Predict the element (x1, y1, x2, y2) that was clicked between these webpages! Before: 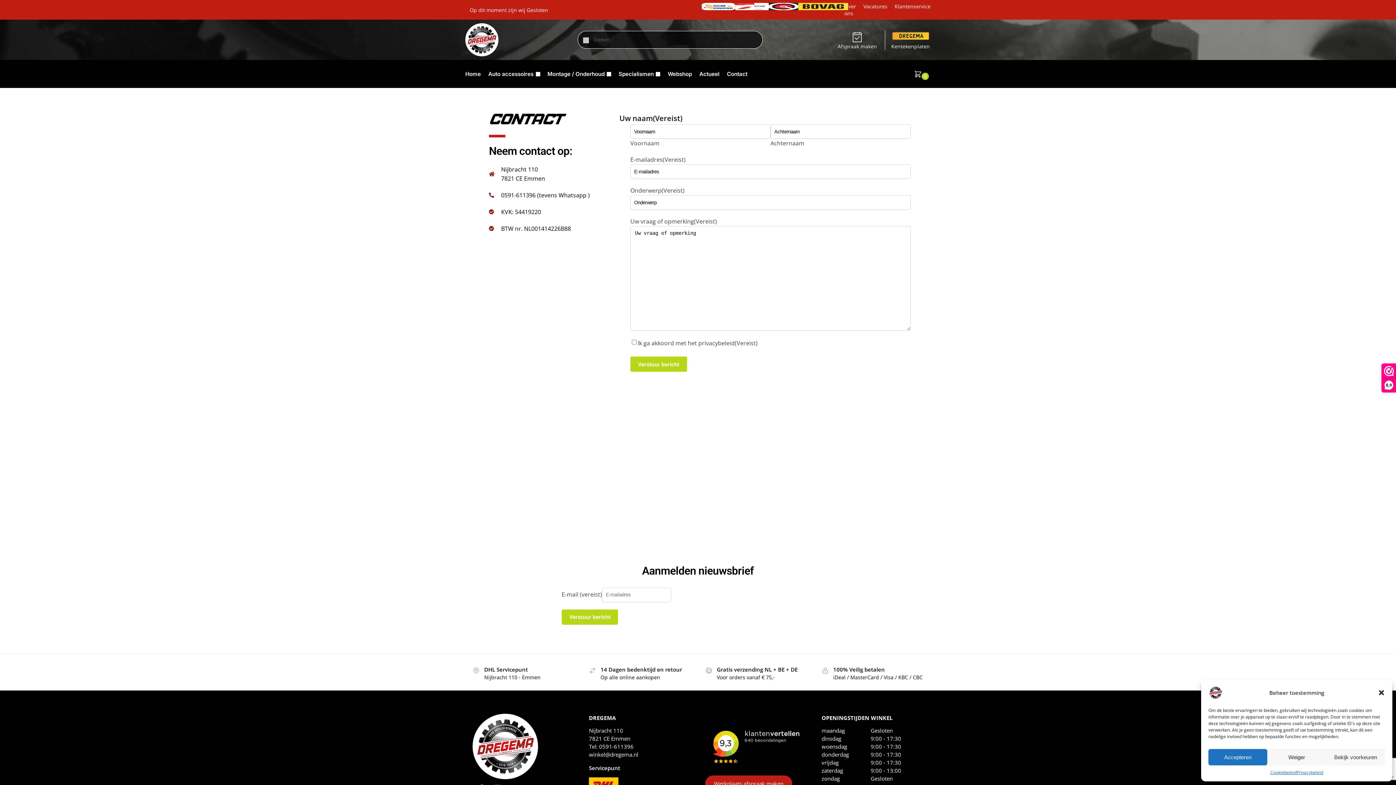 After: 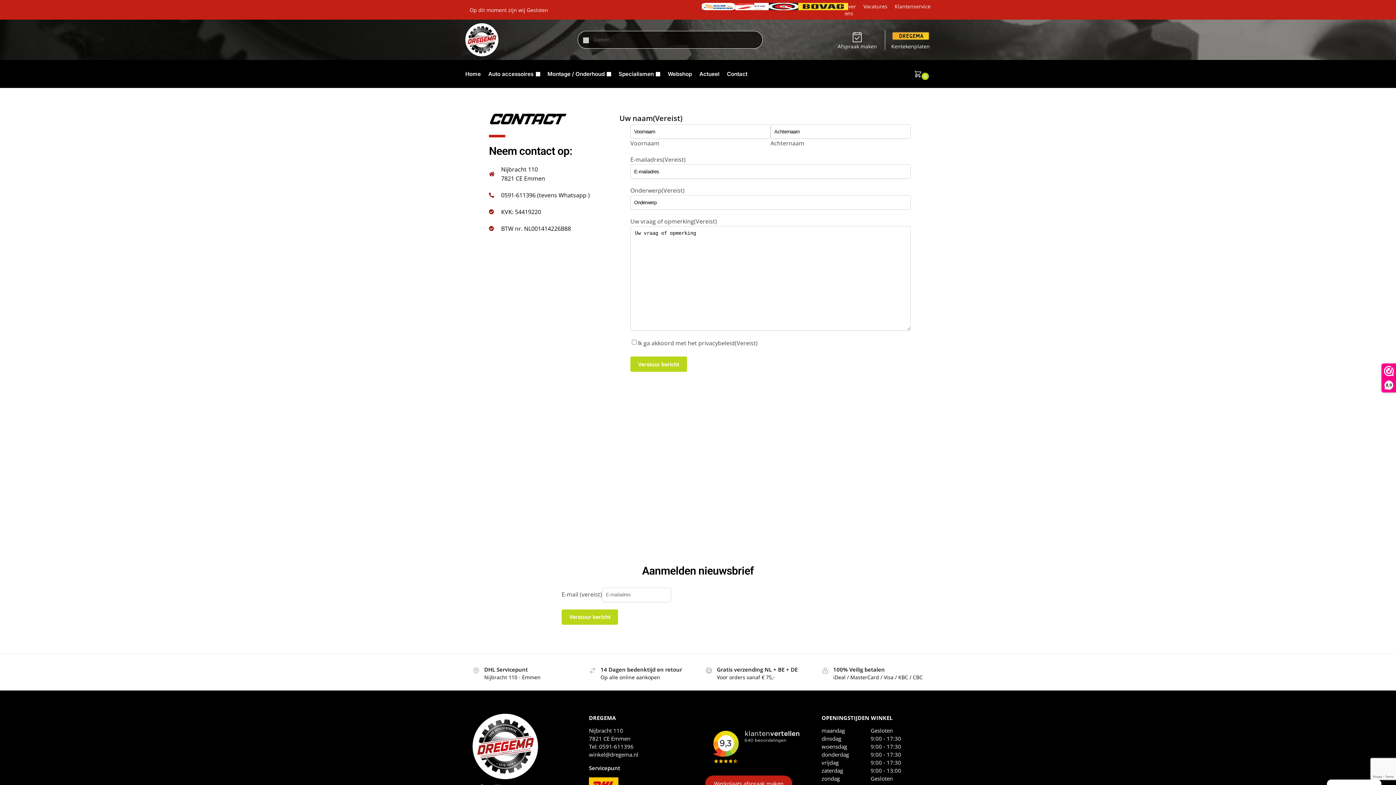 Action: label: Accepteren bbox: (1208, 749, 1267, 765)